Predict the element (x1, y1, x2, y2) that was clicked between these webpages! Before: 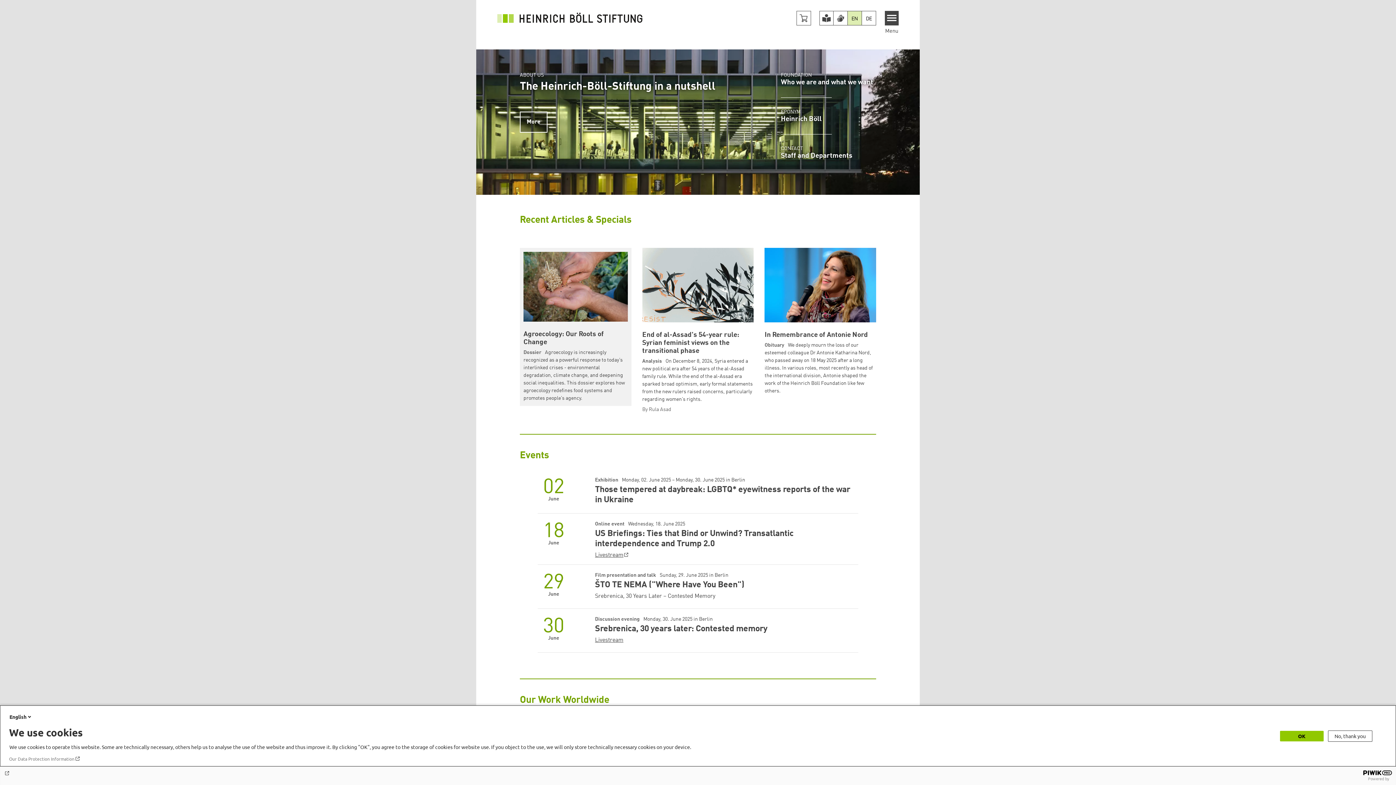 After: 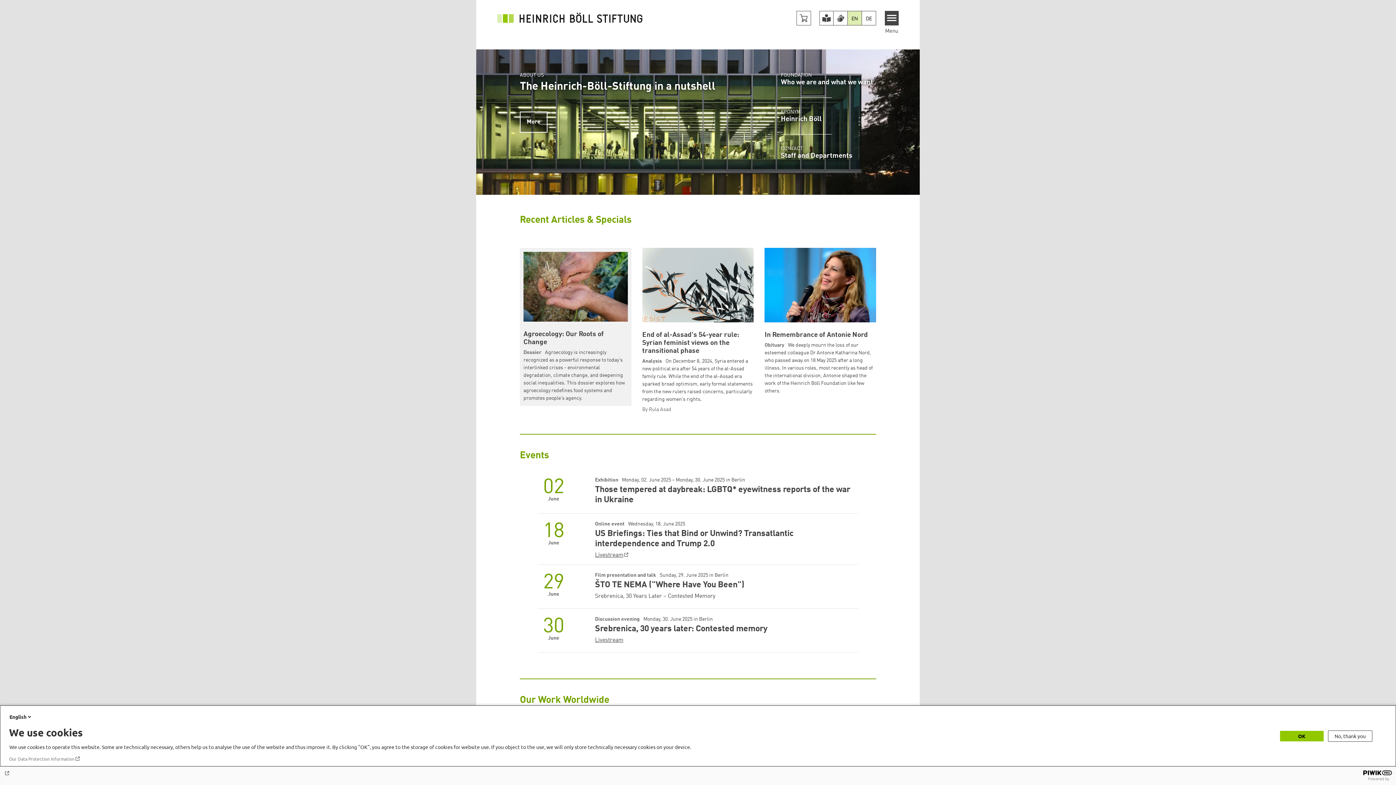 Action: bbox: (497, 15, 642, 20)